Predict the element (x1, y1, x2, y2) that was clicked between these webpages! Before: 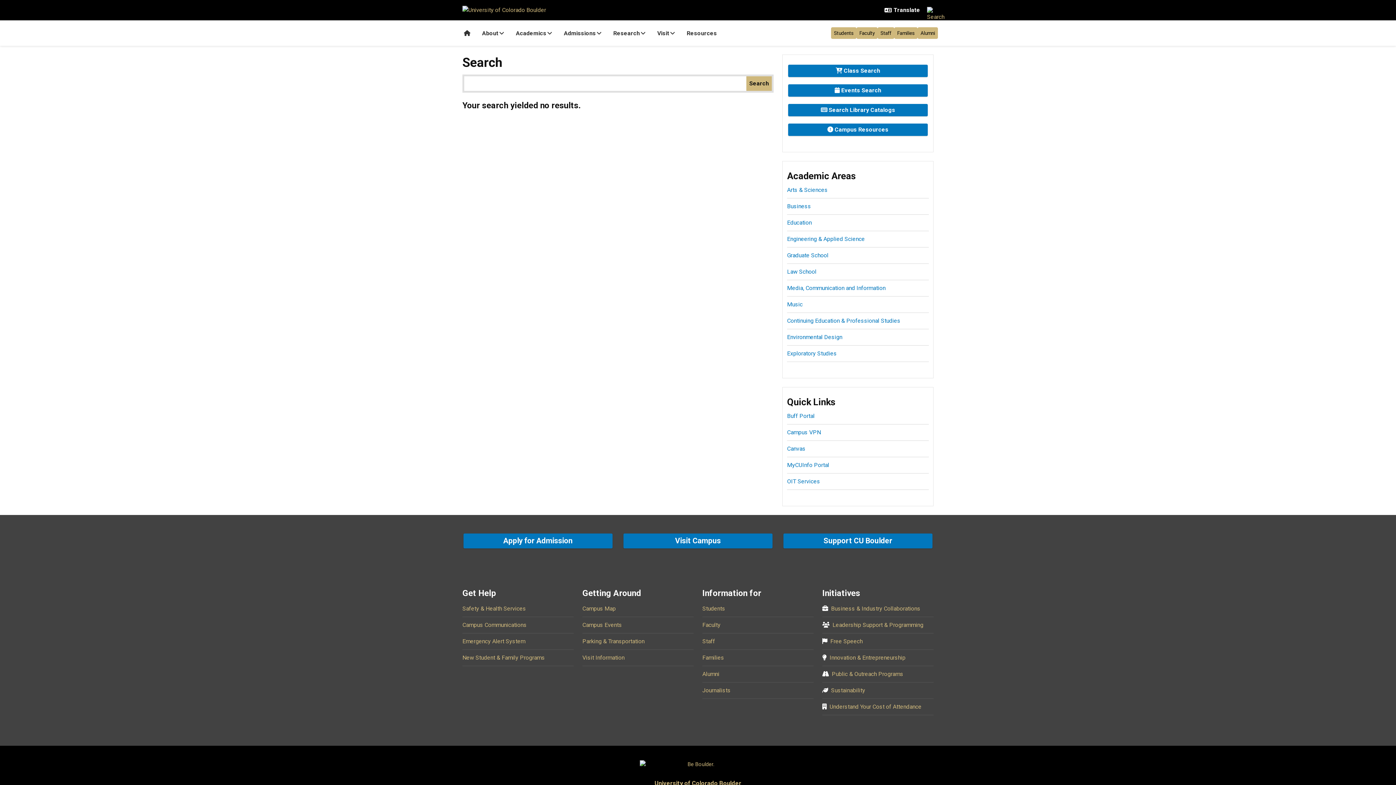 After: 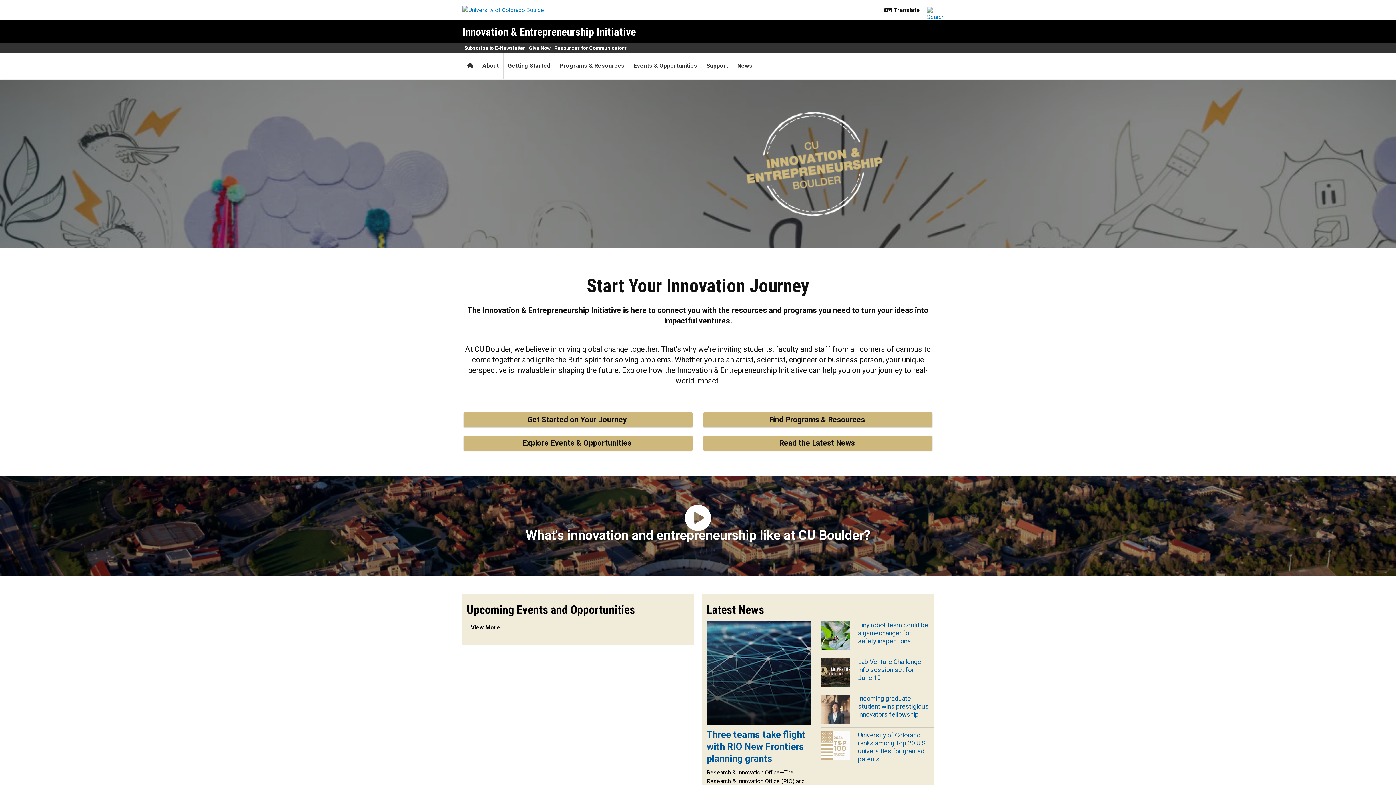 Action: label: Innovation & Entrepreneurship bbox: (829, 654, 905, 661)